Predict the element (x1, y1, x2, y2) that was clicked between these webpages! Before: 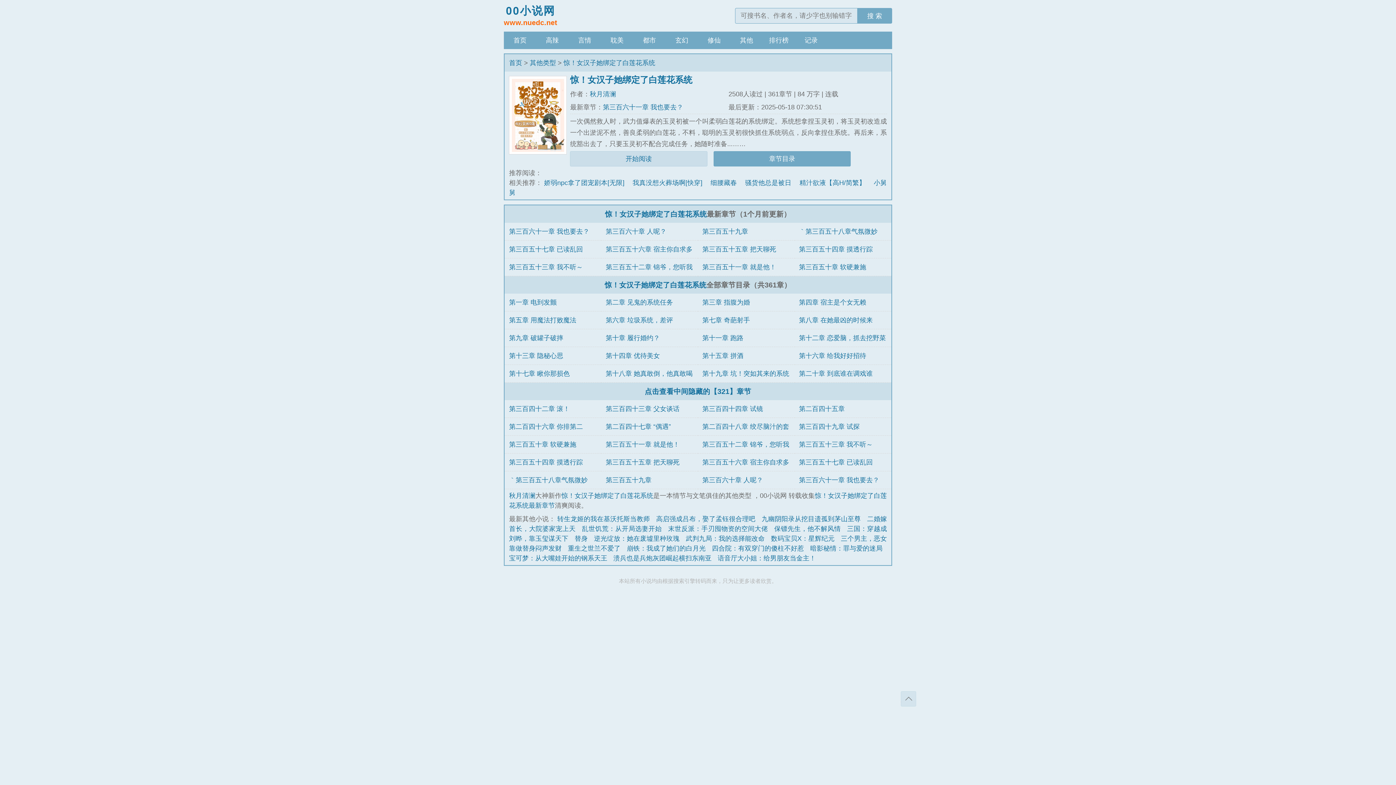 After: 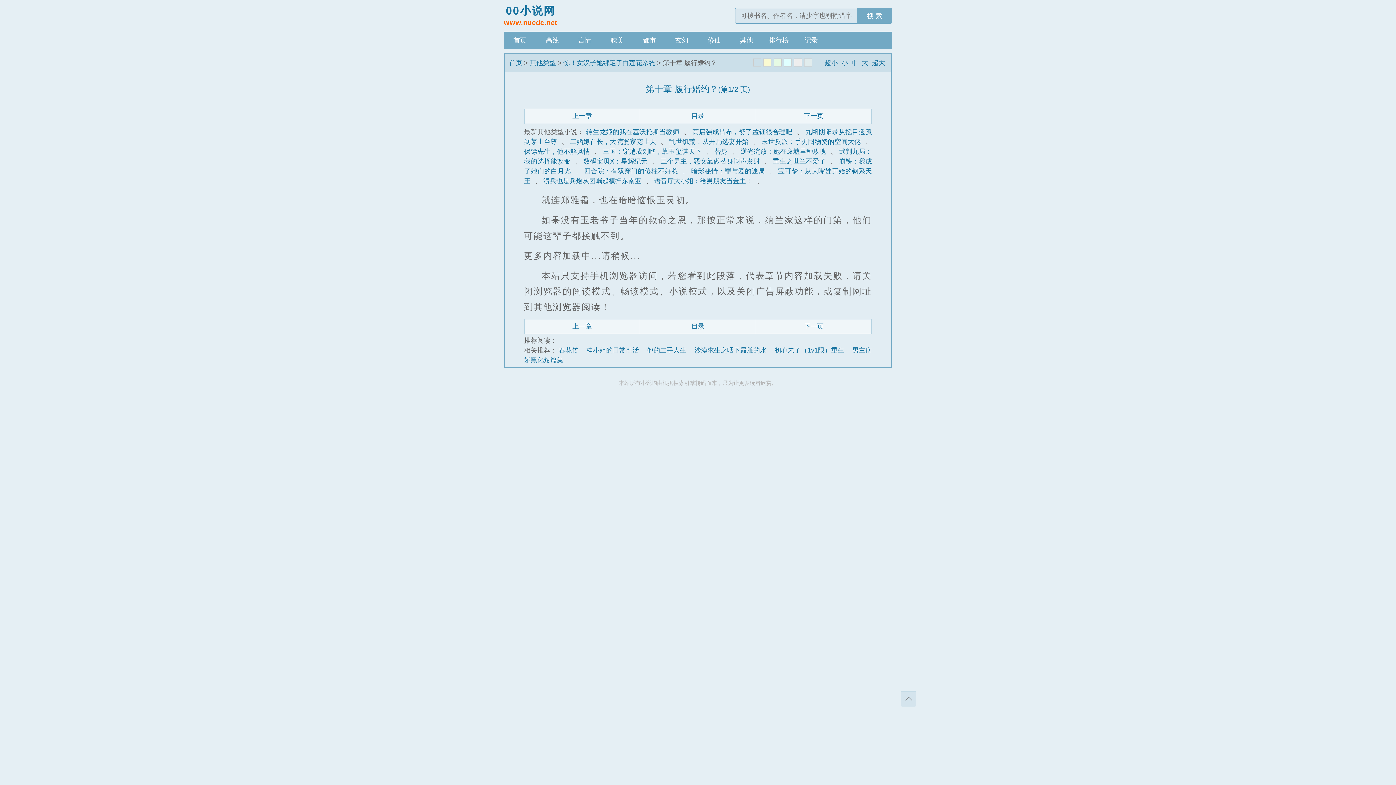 Action: label: 第十章 履行婚约？ bbox: (605, 334, 660, 341)